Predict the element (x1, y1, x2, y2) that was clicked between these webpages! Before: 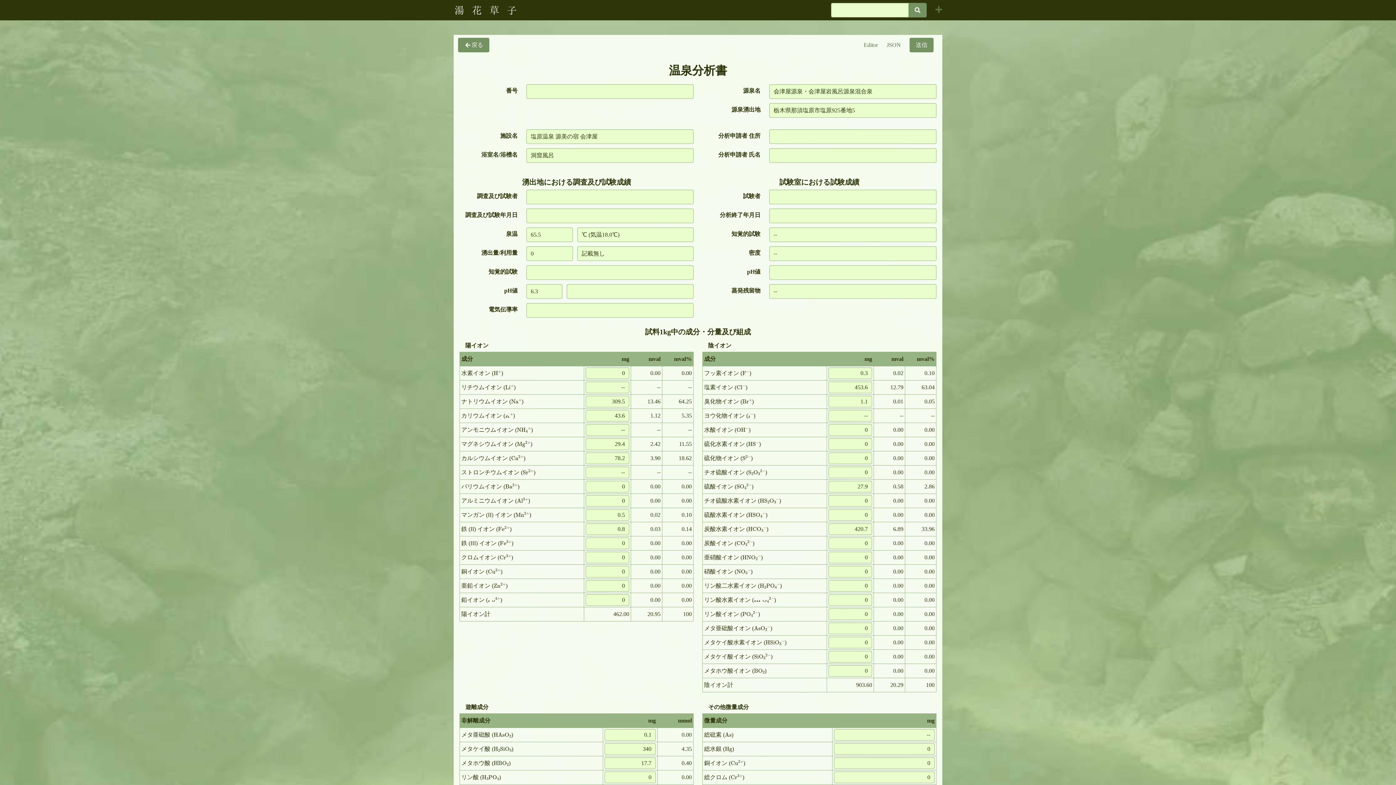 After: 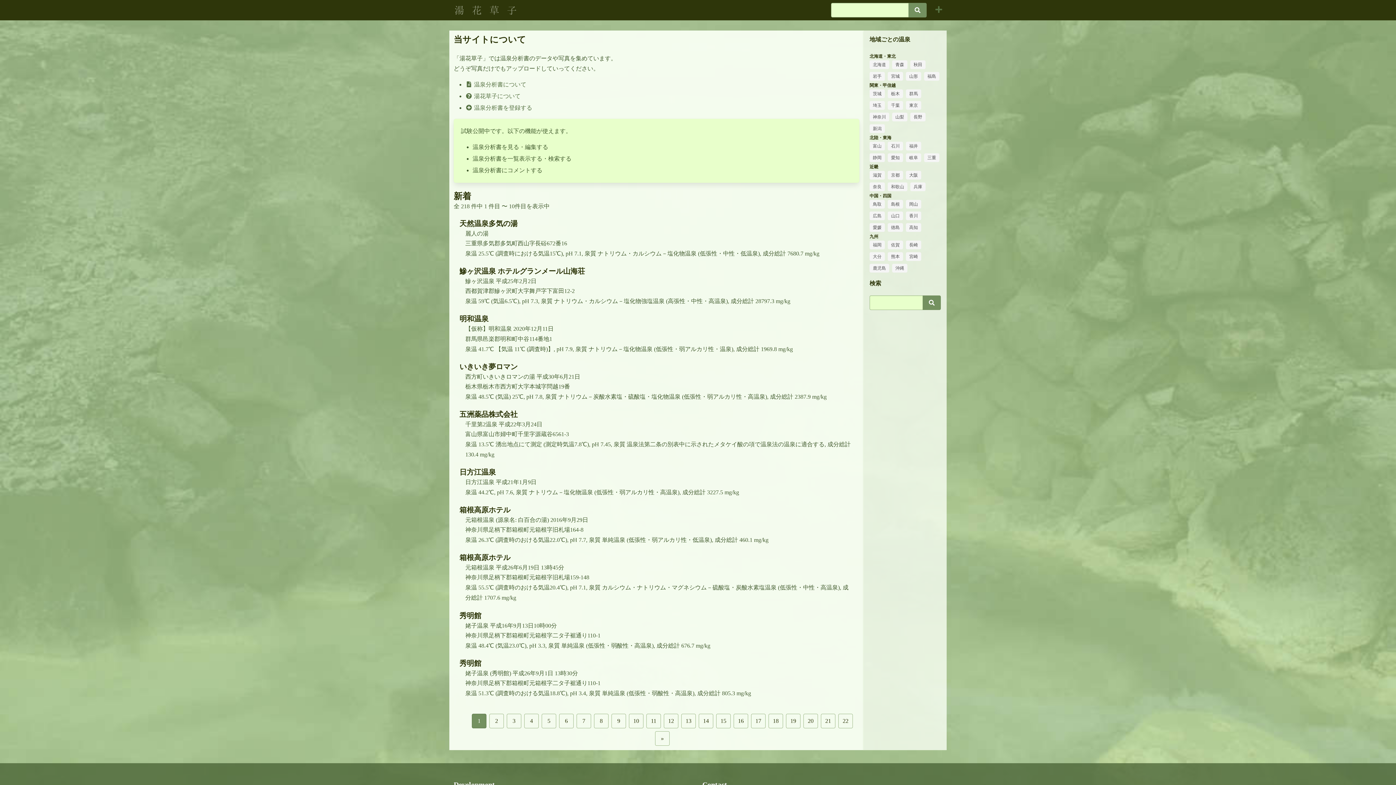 Action: bbox: (449, 0, 521, 20)